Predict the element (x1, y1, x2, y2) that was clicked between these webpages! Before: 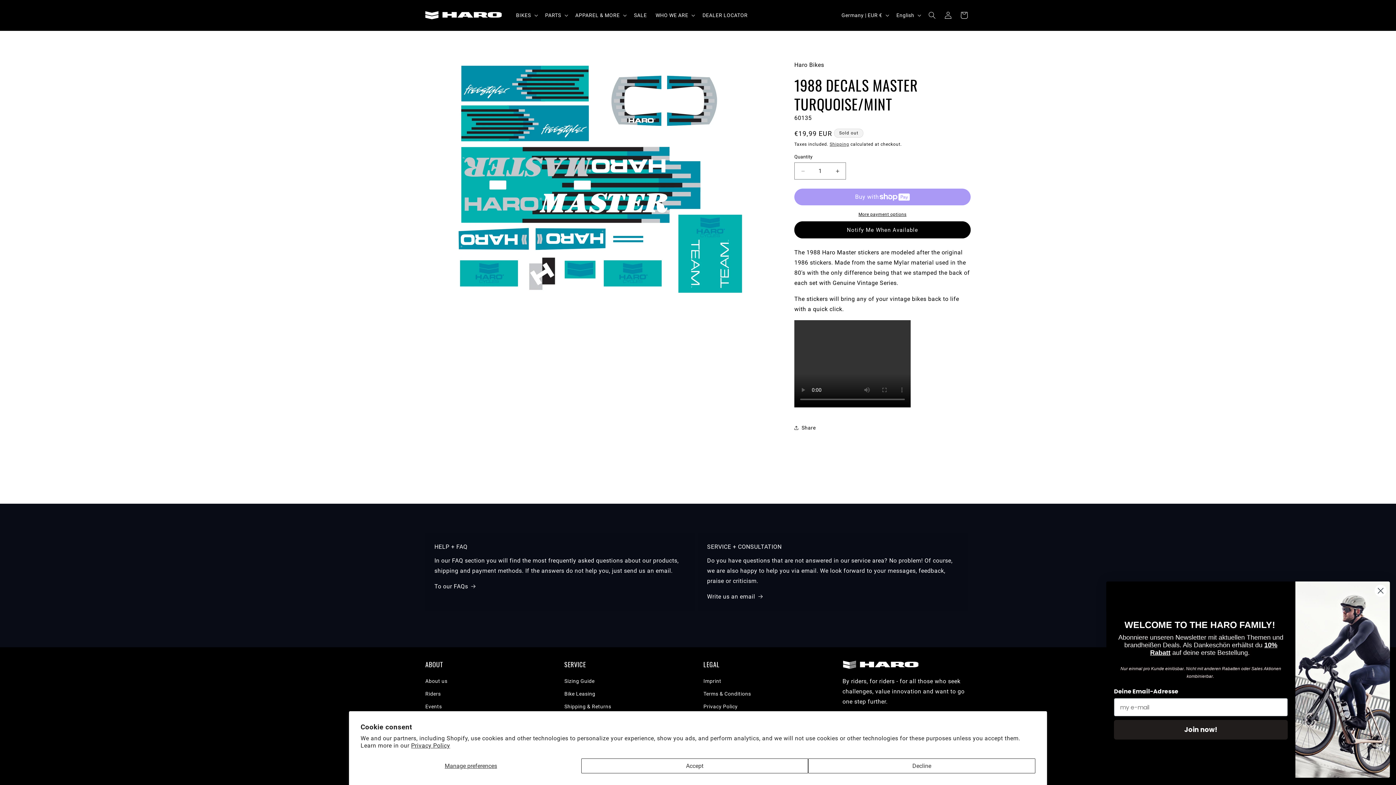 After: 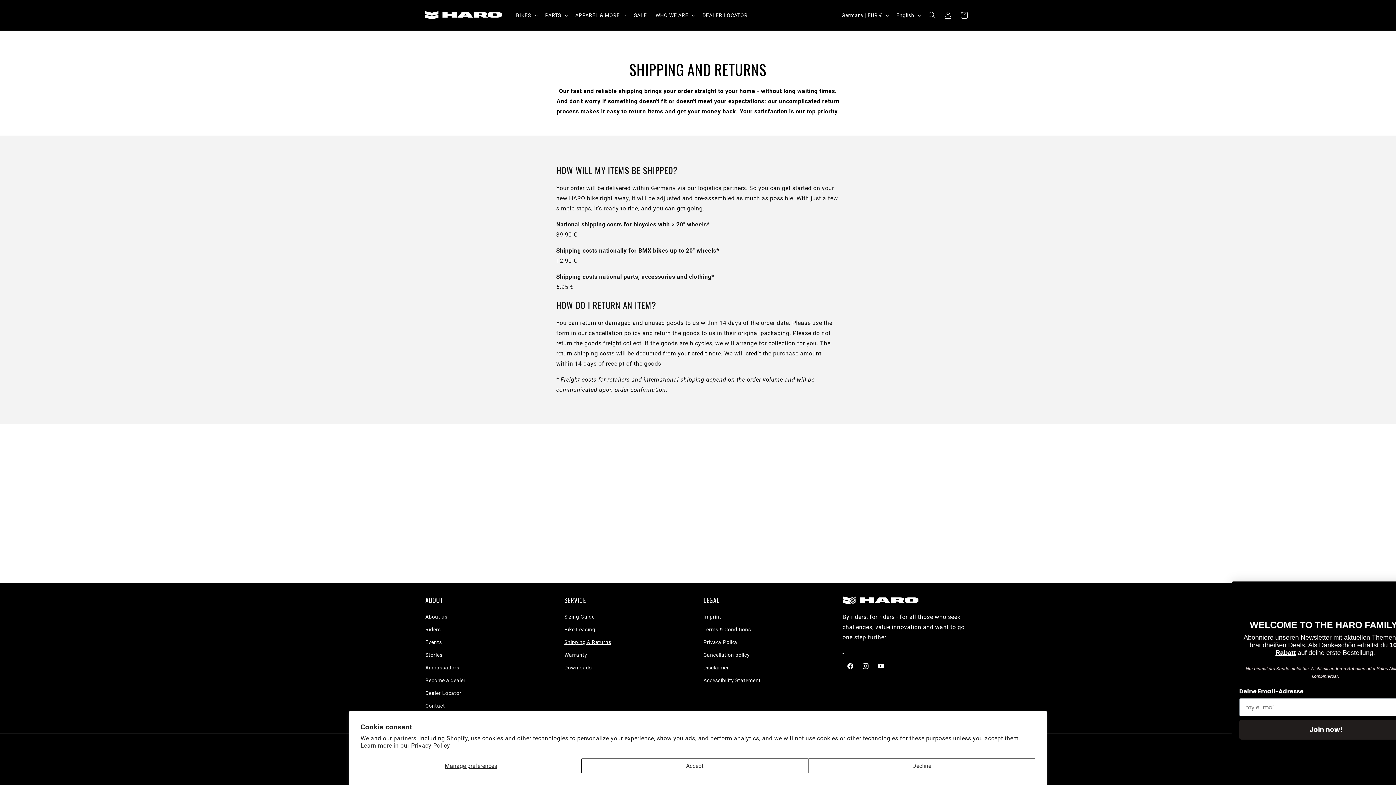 Action: bbox: (564, 700, 611, 713) label: Shipping & Returns